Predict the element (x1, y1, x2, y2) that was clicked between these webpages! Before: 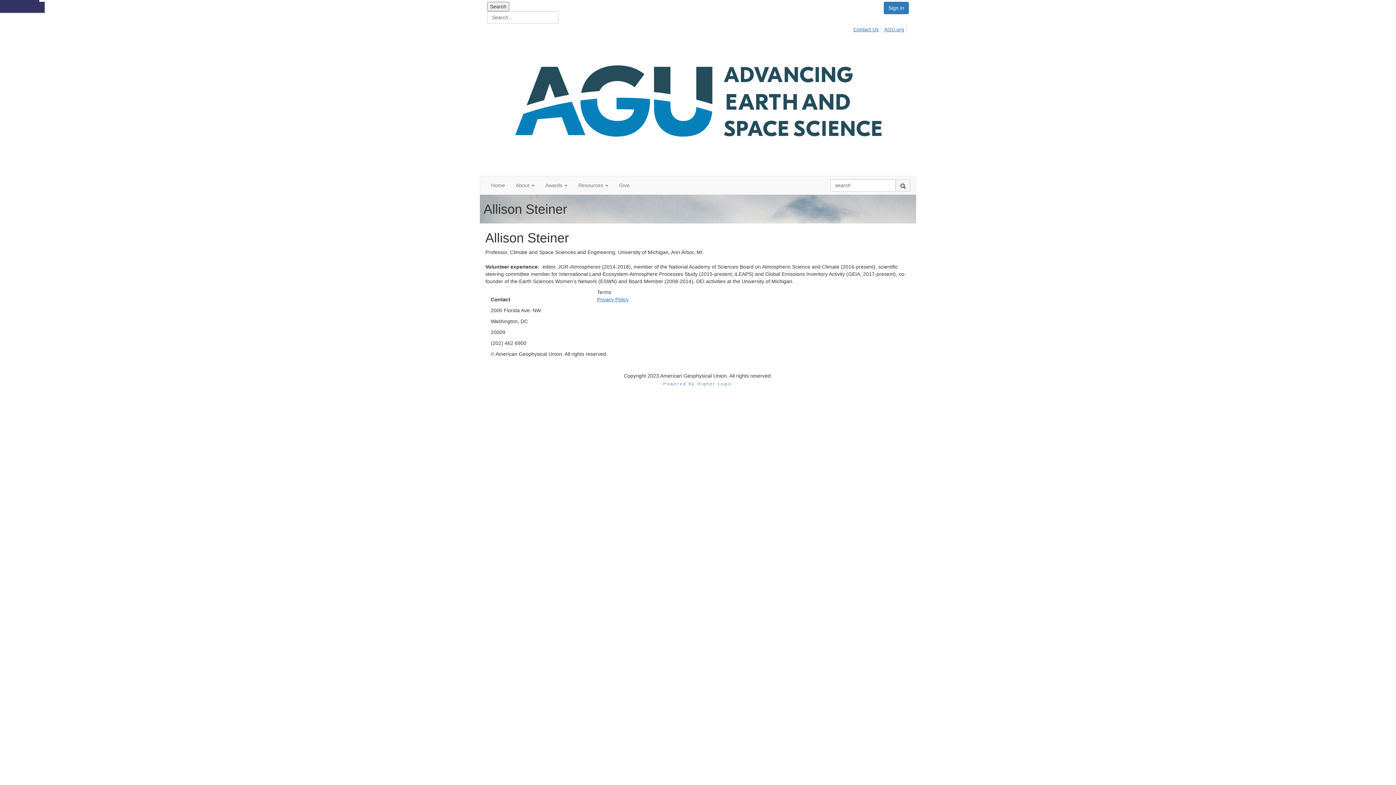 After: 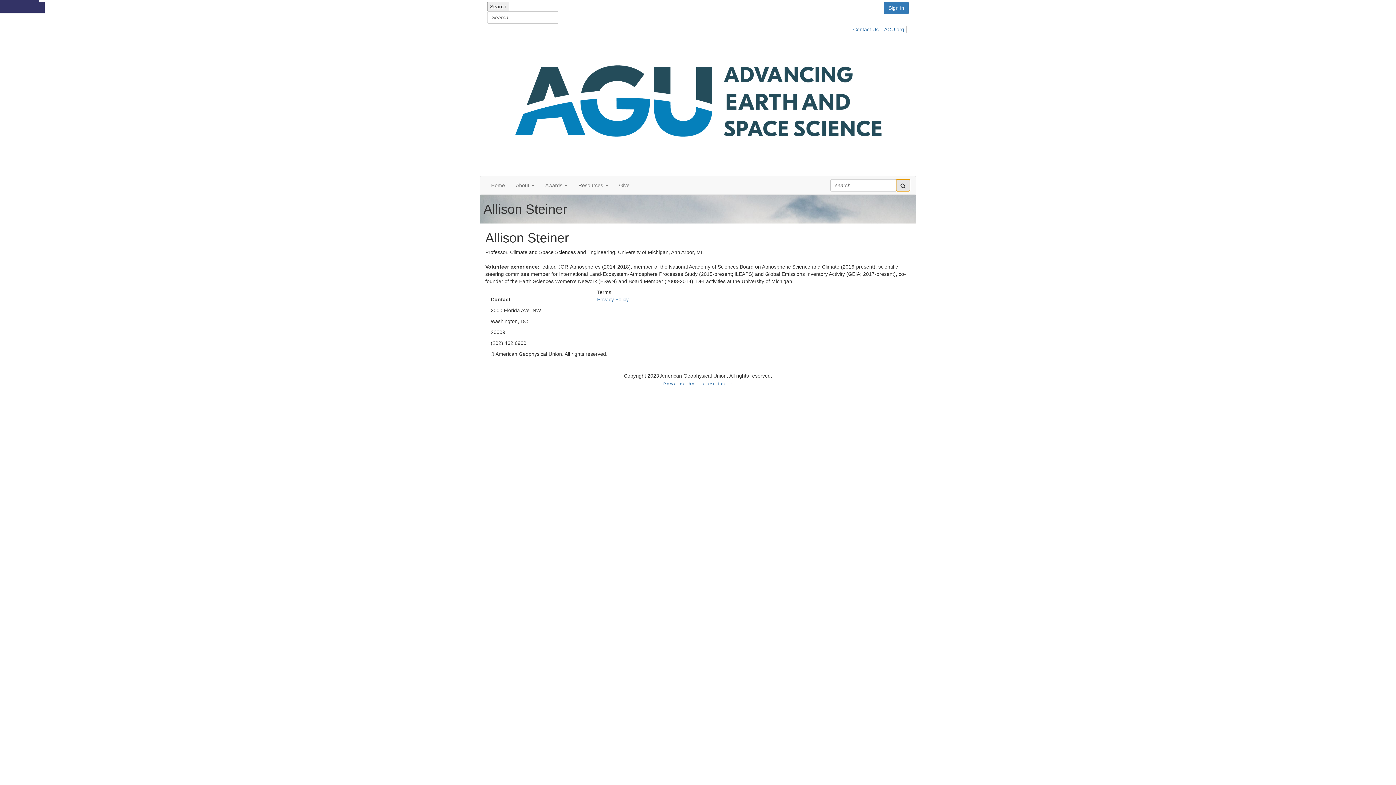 Action: bbox: (896, 179, 910, 191) label: search